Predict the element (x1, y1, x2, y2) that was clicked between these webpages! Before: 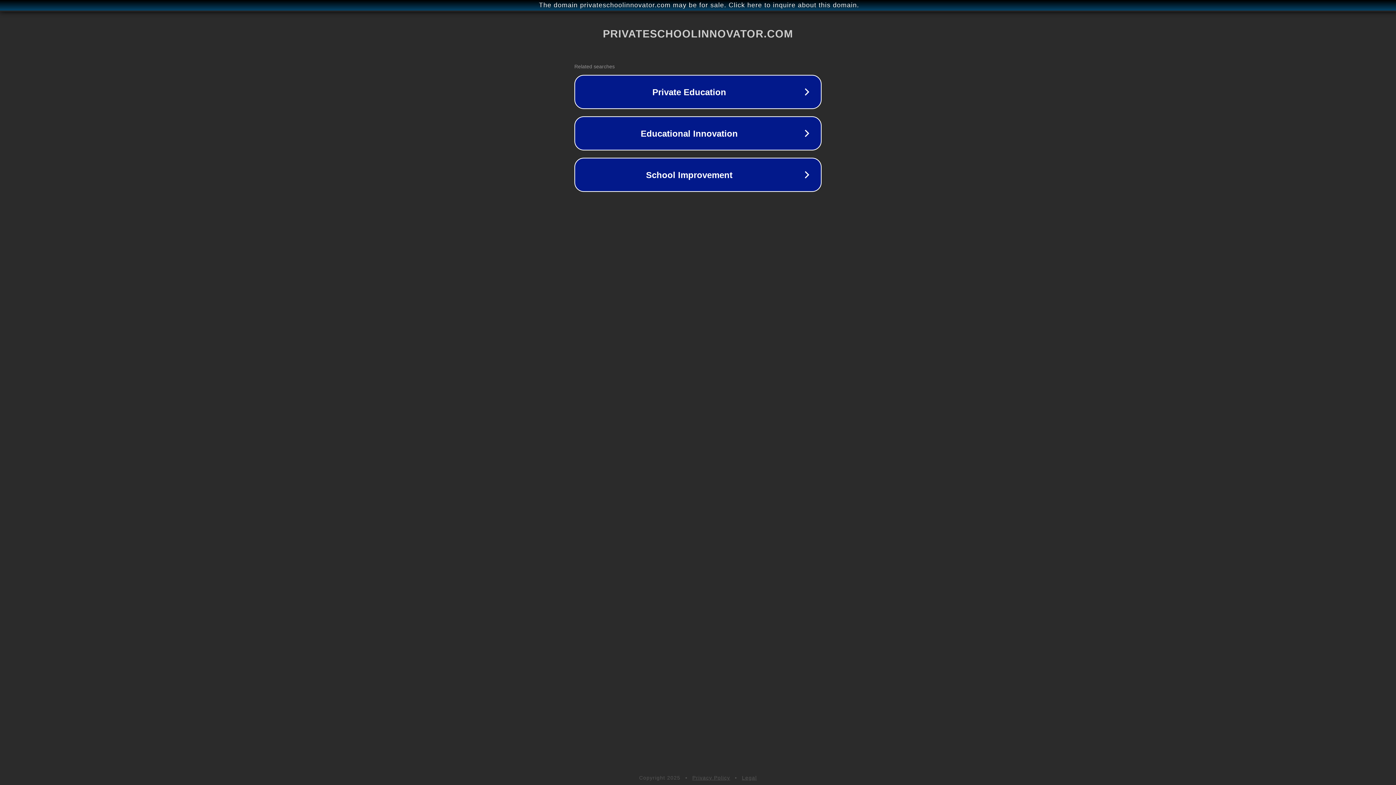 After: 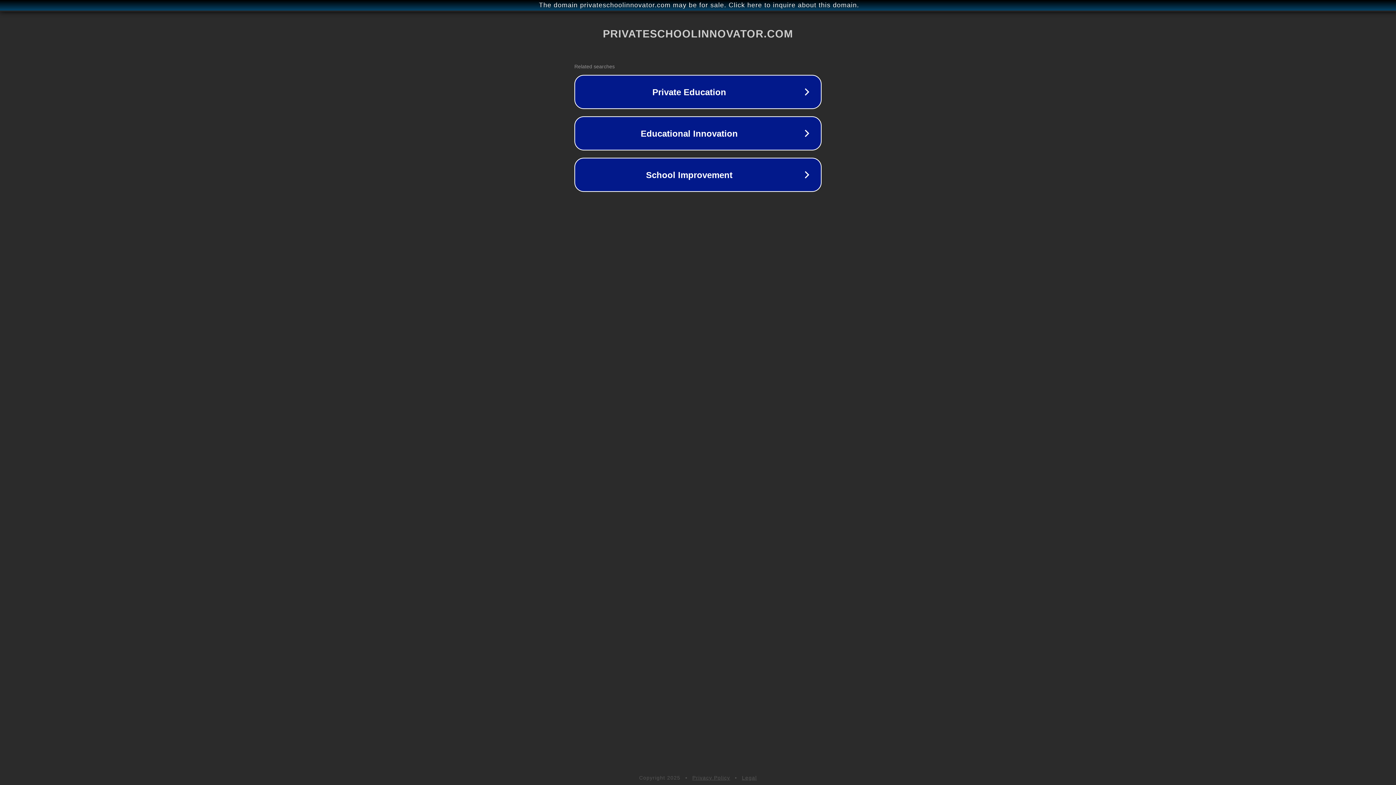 Action: label: Privacy Policy bbox: (692, 775, 730, 781)